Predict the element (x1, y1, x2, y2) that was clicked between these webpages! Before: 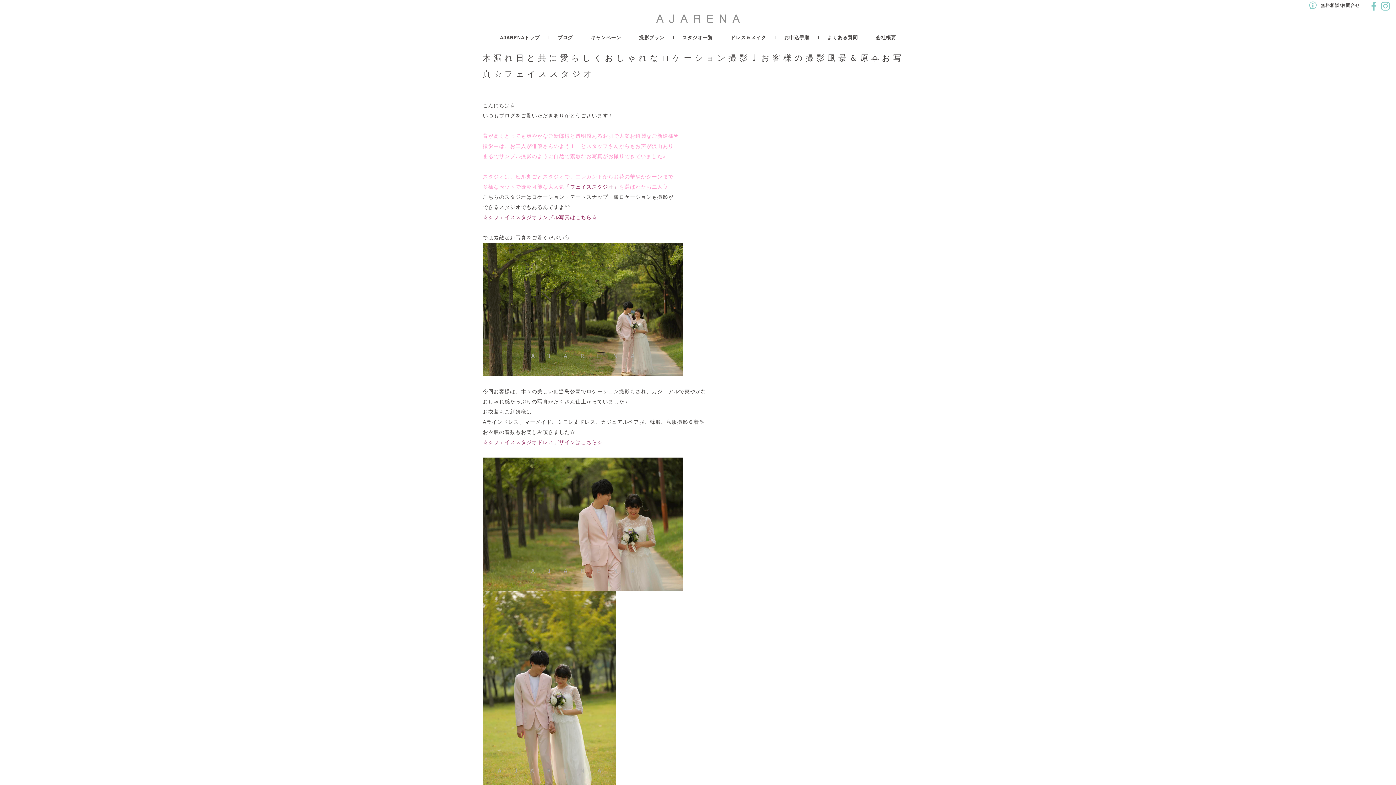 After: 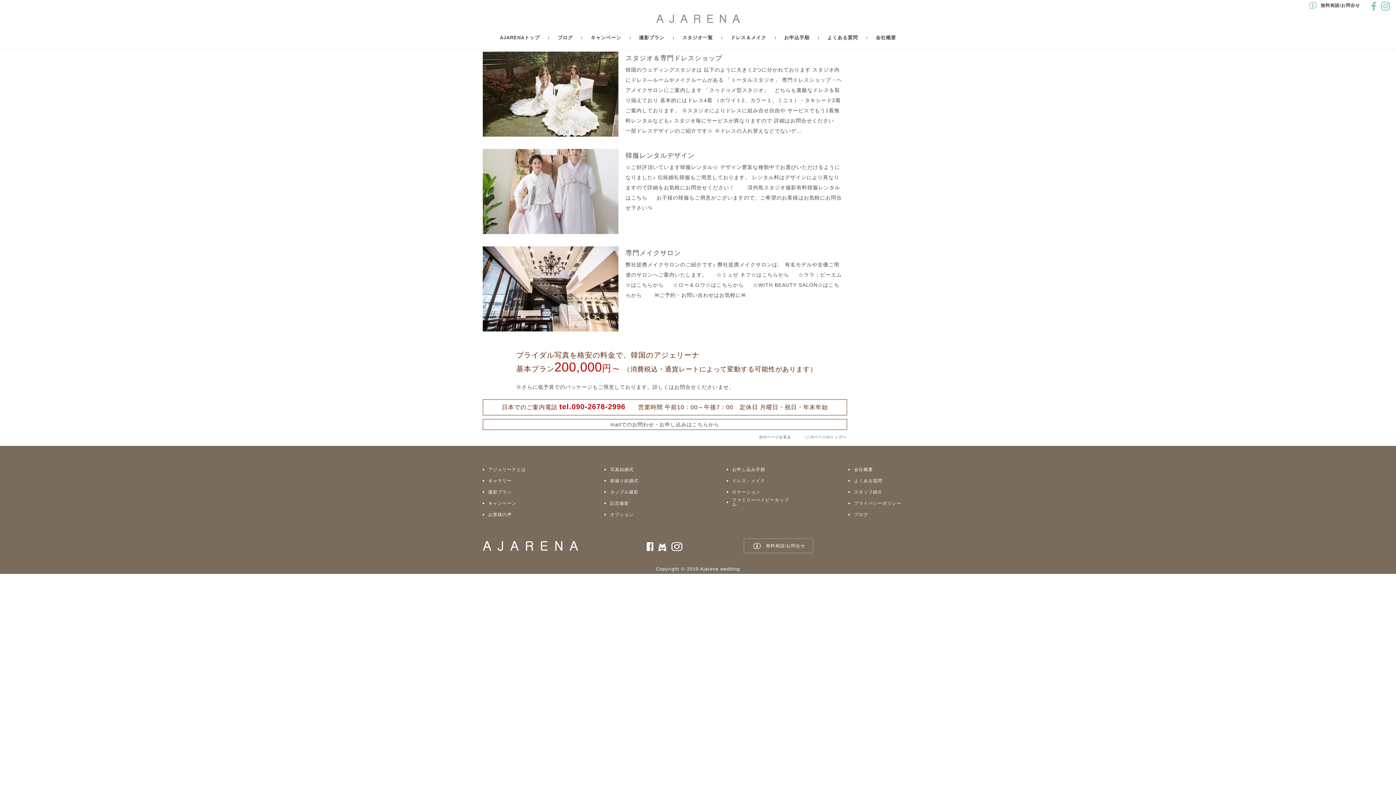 Action: label: ドレス＆メイク bbox: (722, 29, 774, 46)